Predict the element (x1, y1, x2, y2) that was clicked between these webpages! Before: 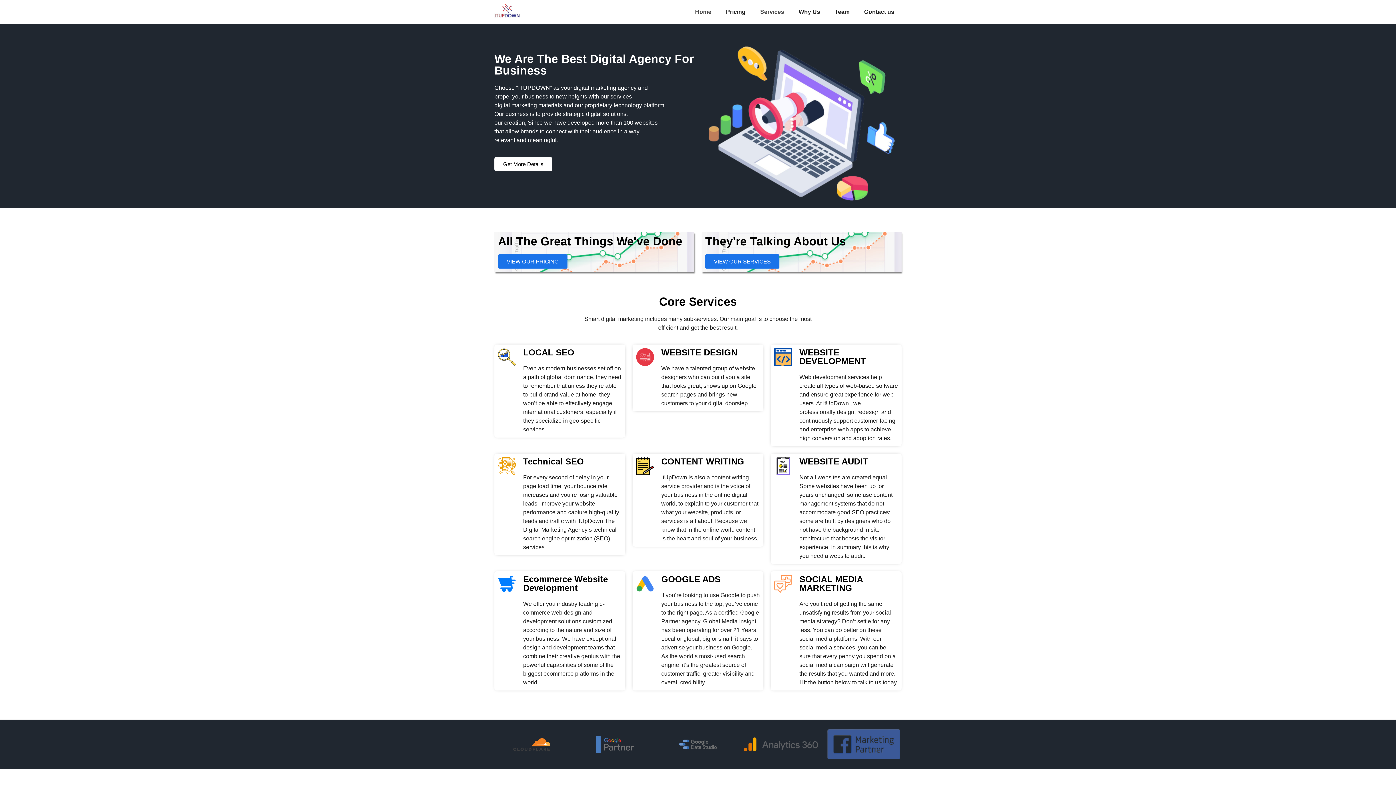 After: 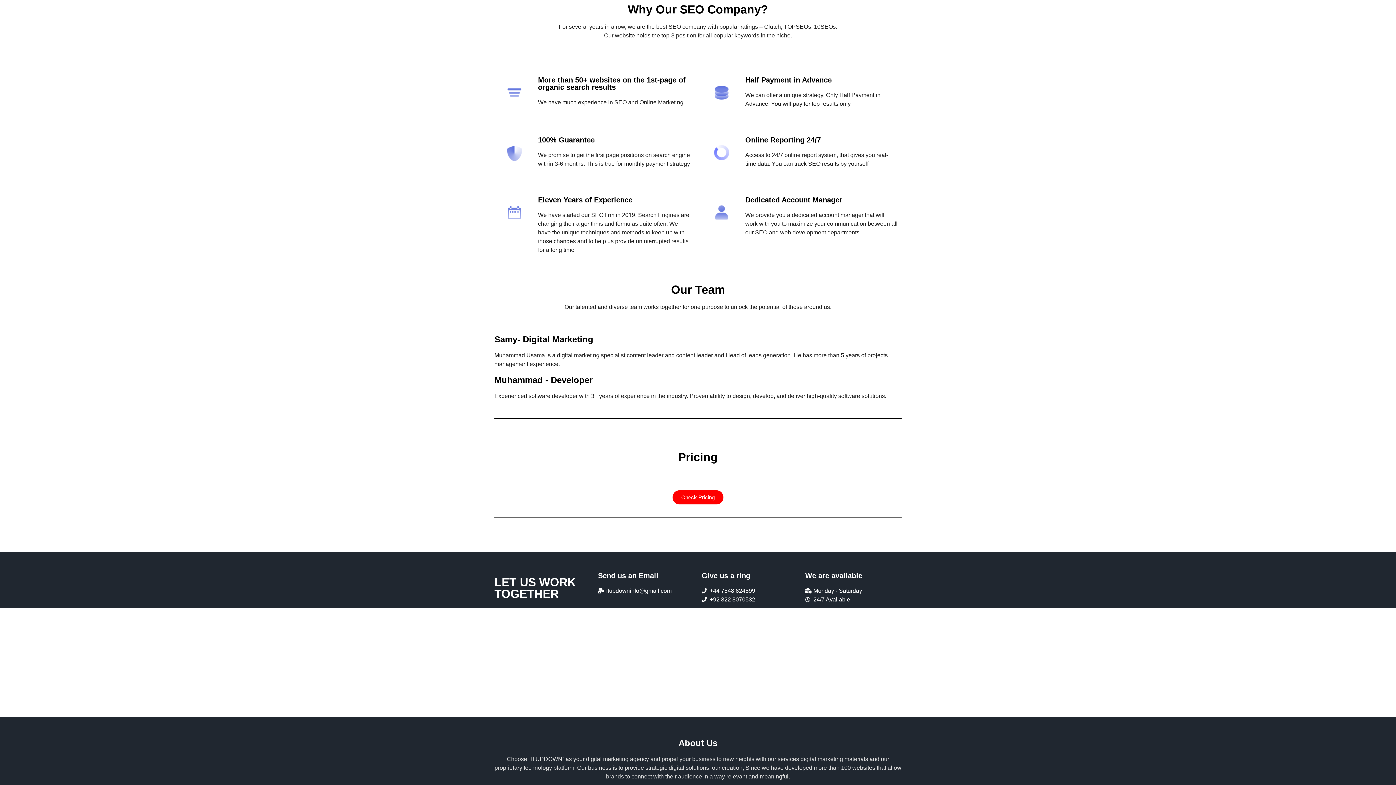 Action: bbox: (791, 3, 827, 20) label: Why Us